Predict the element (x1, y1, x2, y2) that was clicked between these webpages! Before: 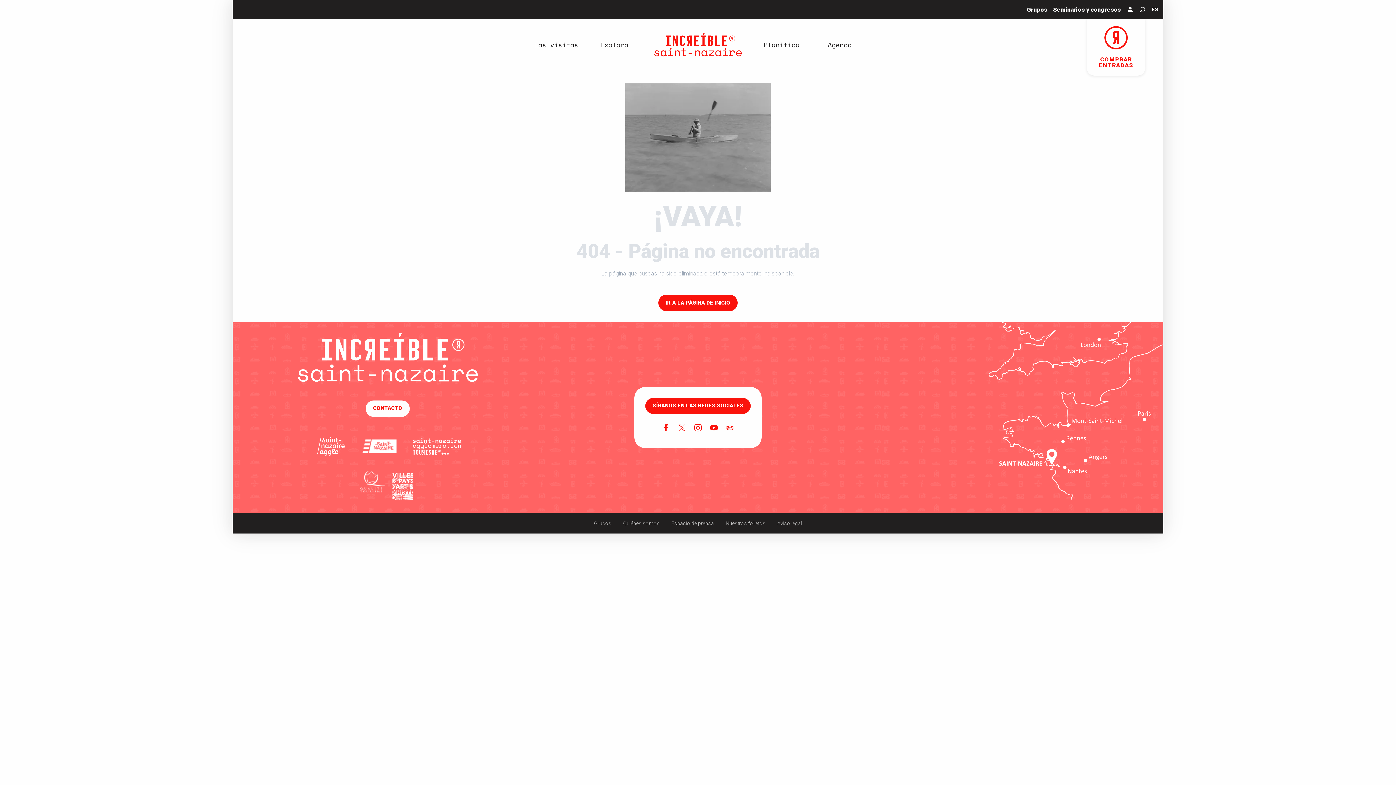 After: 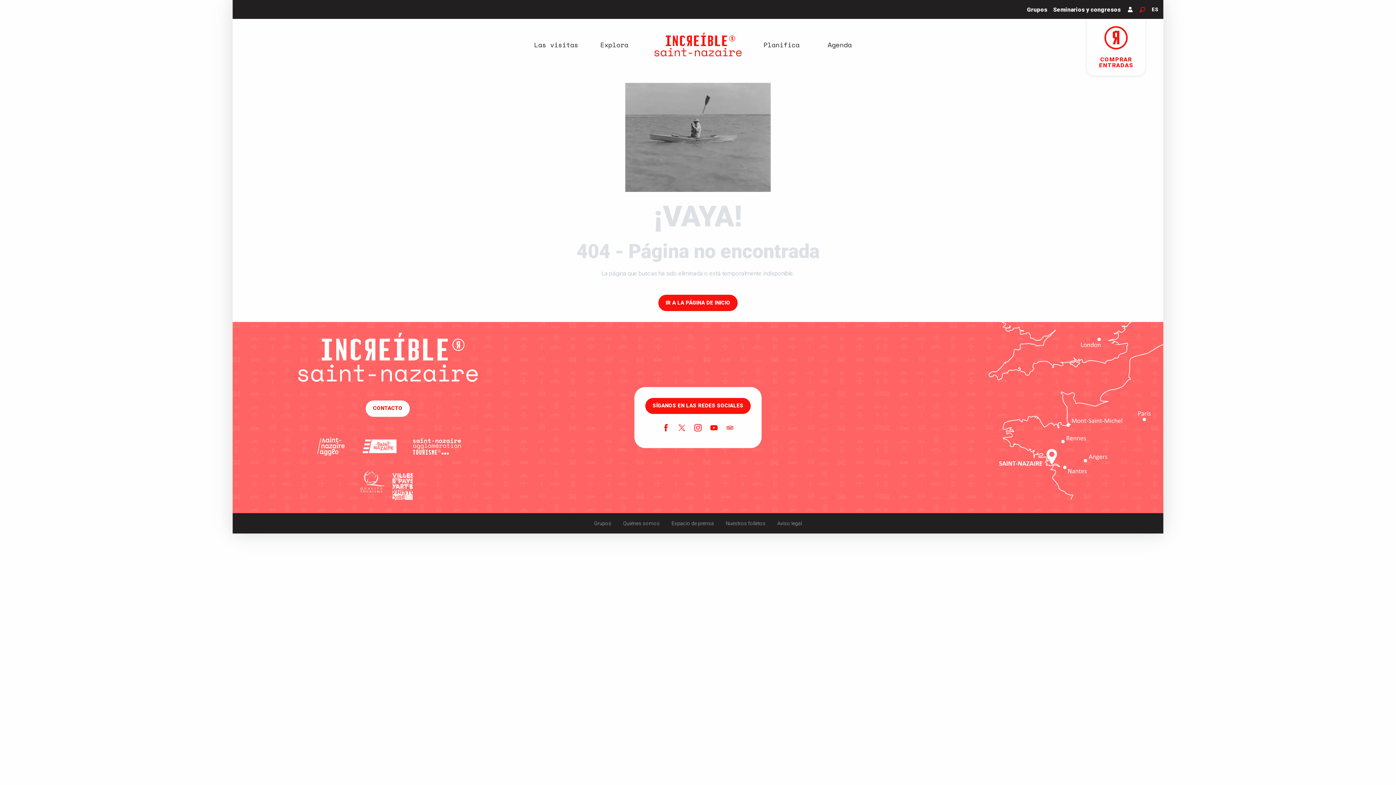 Action: bbox: (1137, 3, 1148, 15) label: Buscar